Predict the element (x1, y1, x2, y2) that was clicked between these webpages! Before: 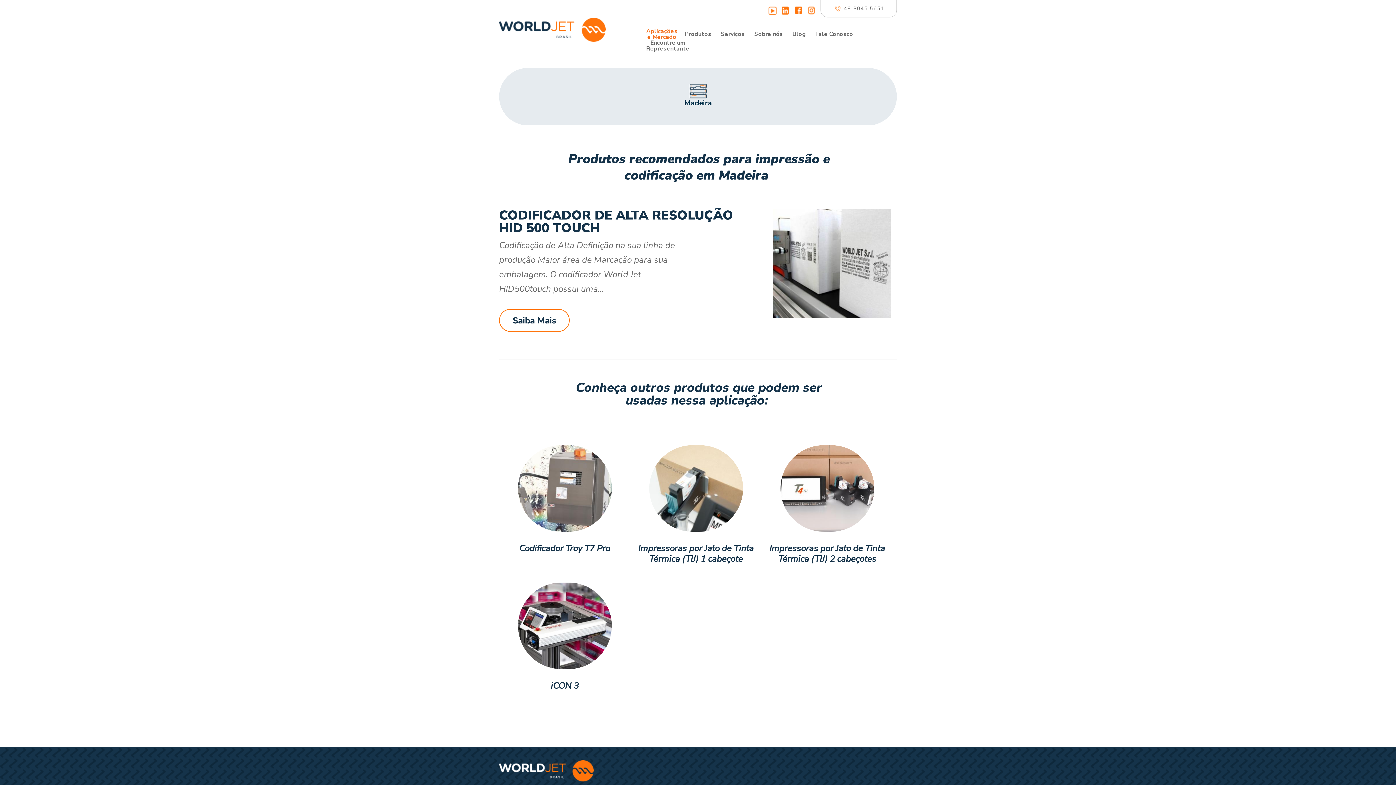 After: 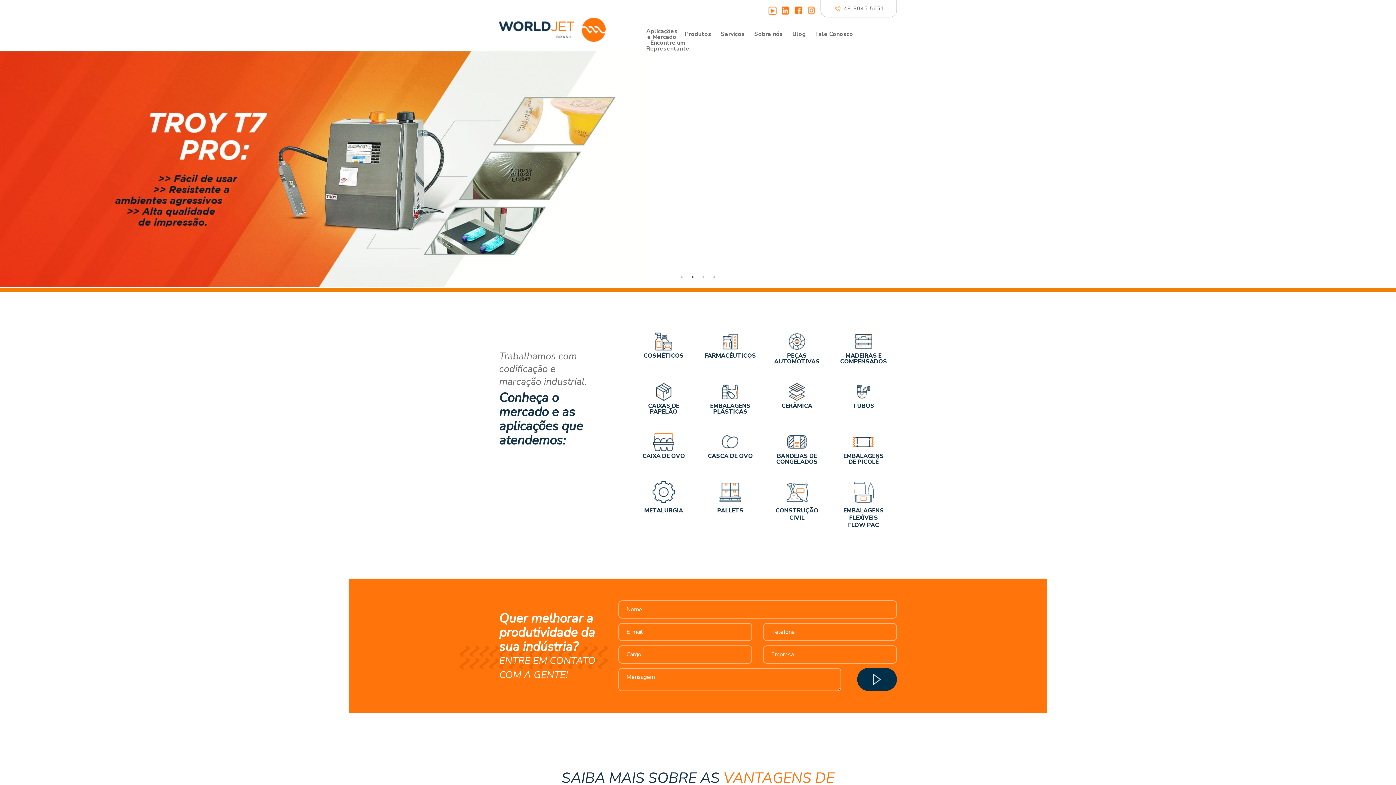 Action: bbox: (499, 17, 605, 42)